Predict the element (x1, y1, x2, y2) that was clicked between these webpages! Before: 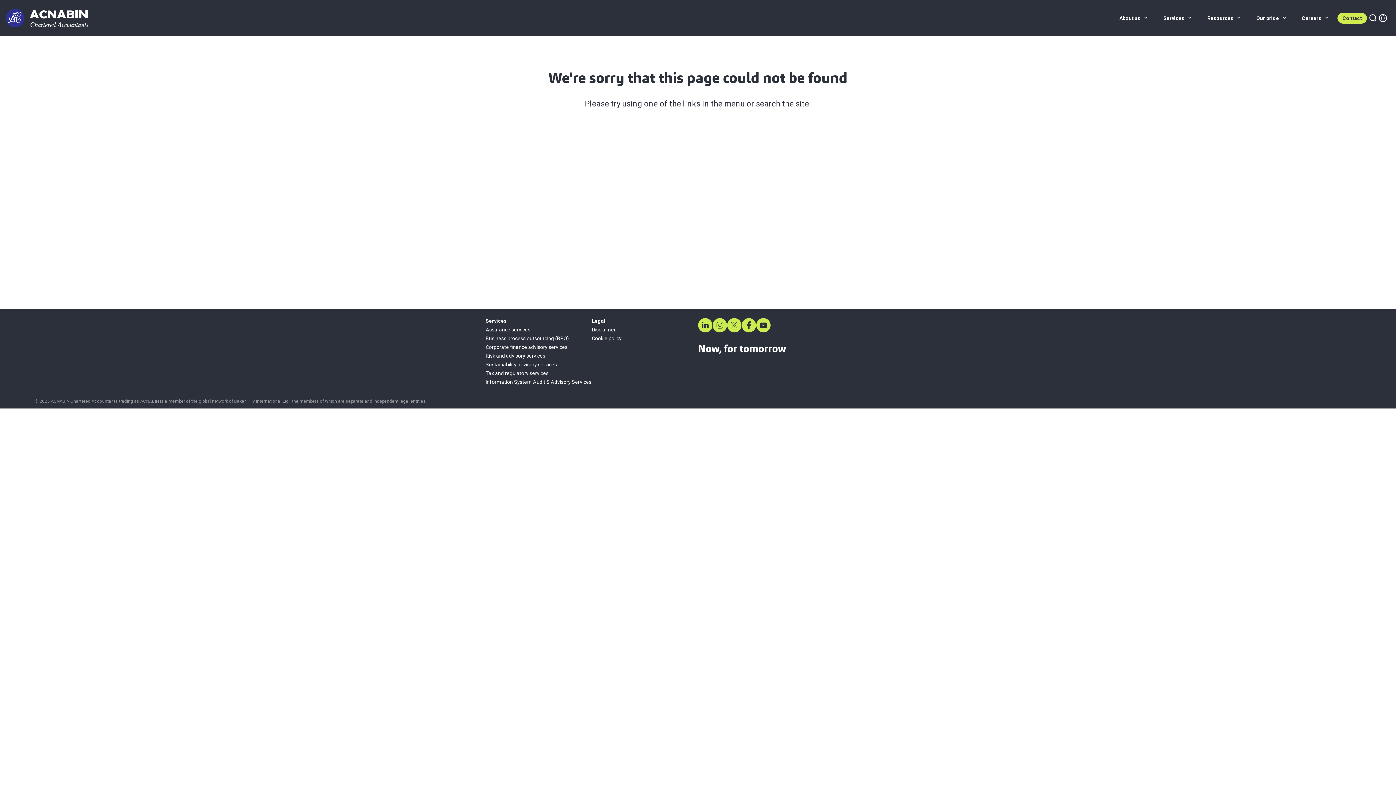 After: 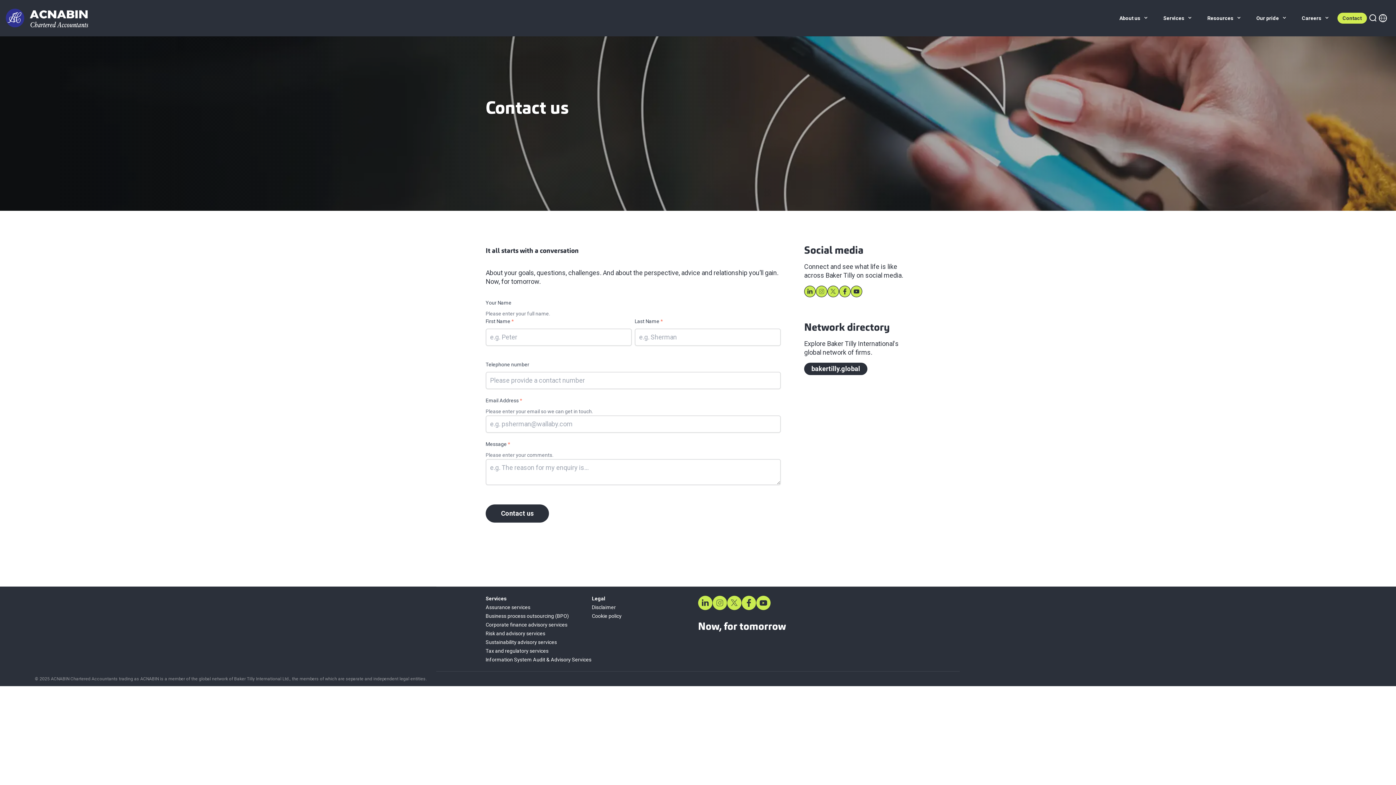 Action: bbox: (1337, 12, 1367, 23) label: Contact